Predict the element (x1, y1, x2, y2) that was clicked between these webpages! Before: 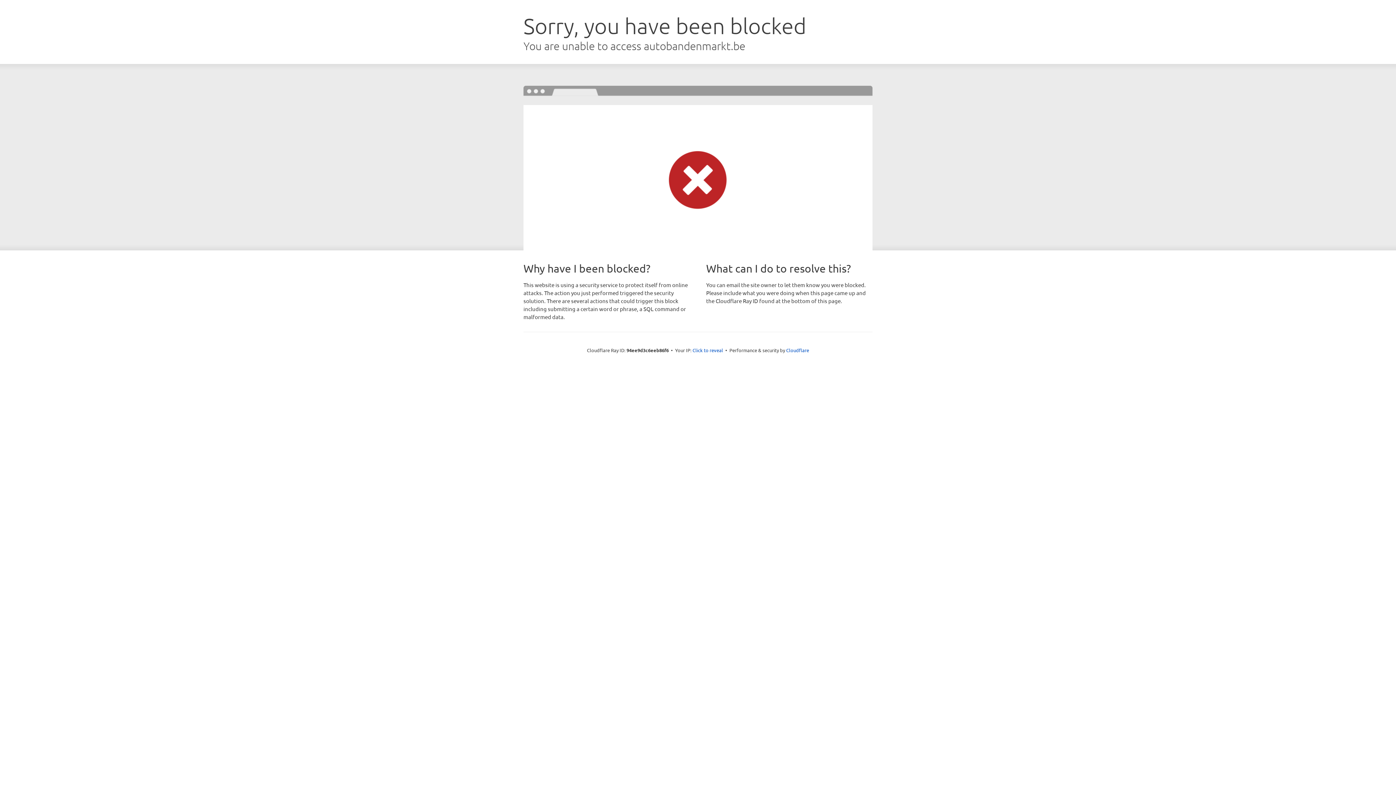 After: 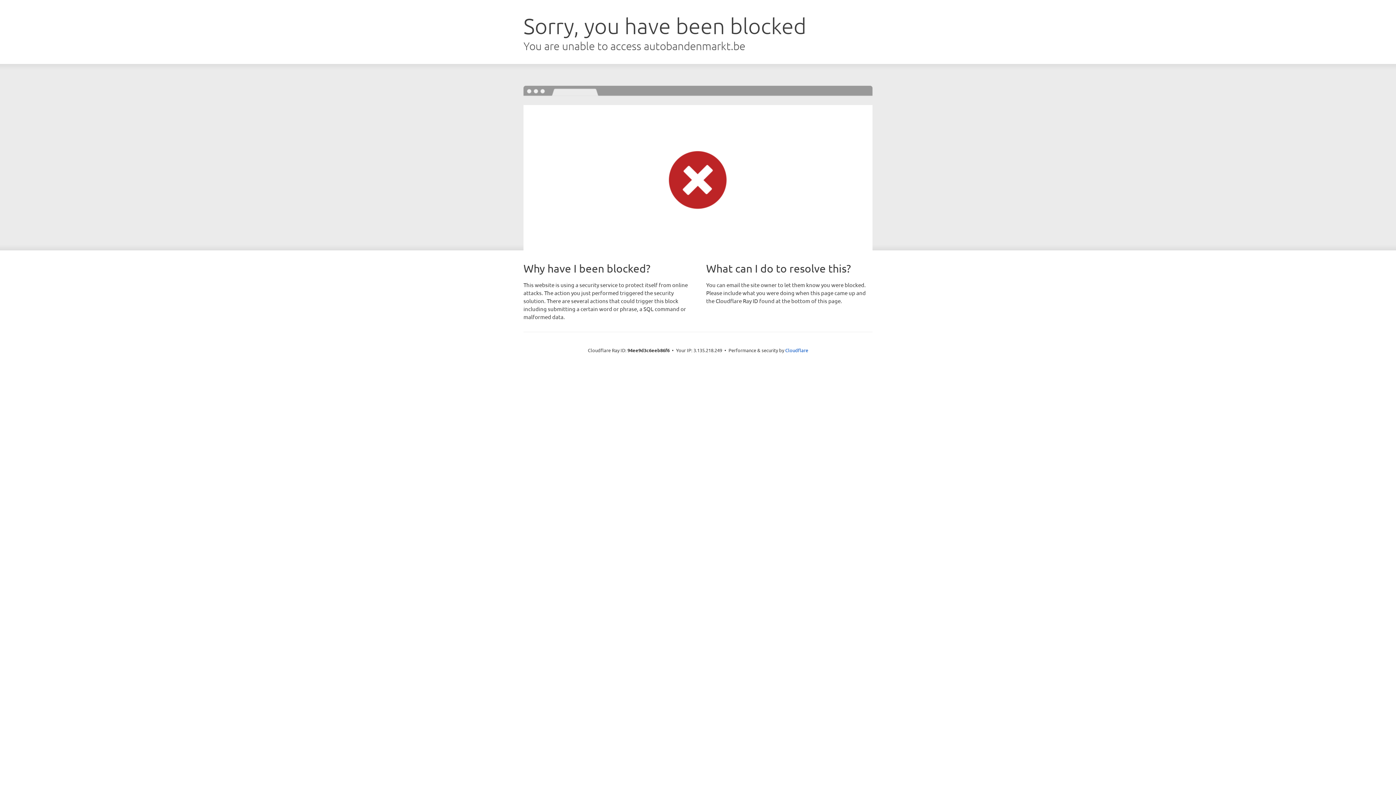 Action: bbox: (692, 346, 723, 353) label: Click to reveal